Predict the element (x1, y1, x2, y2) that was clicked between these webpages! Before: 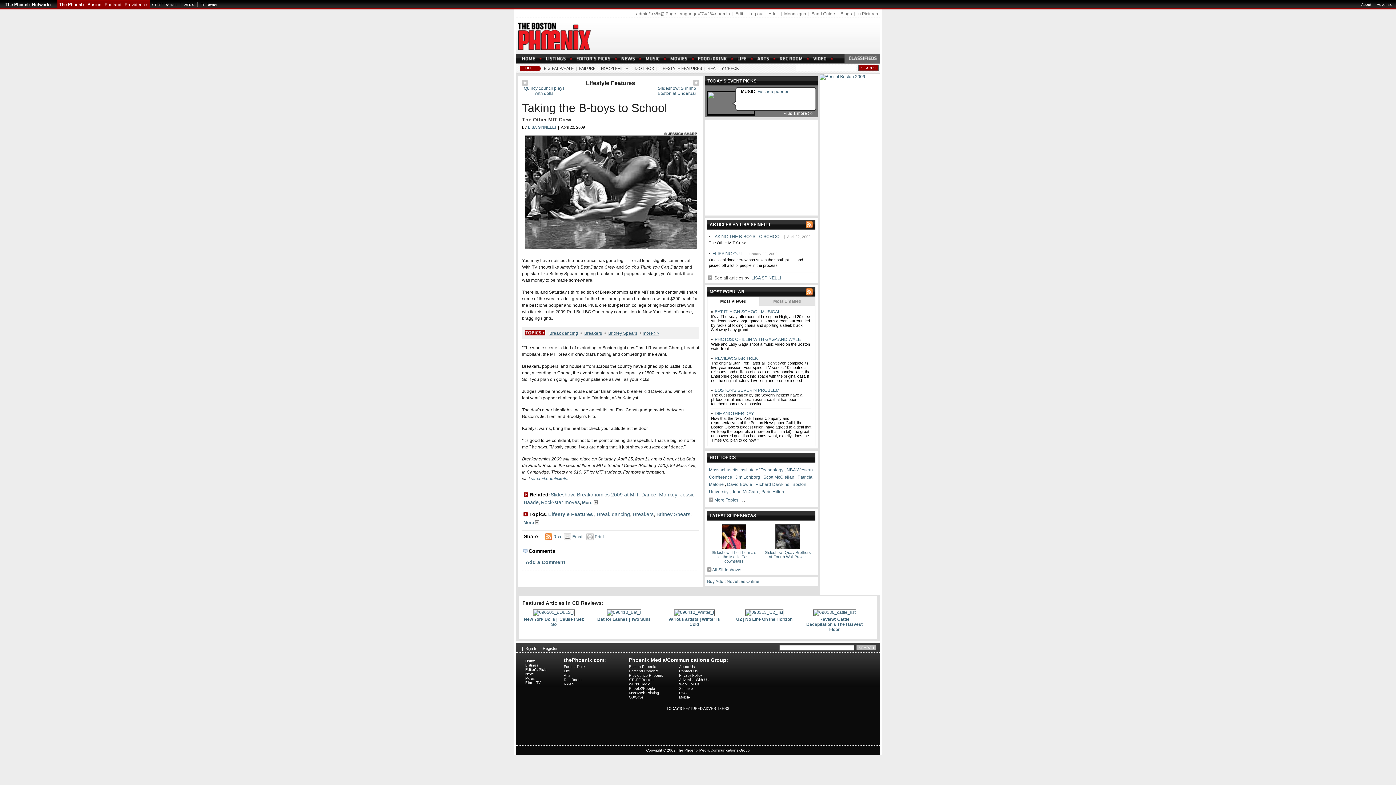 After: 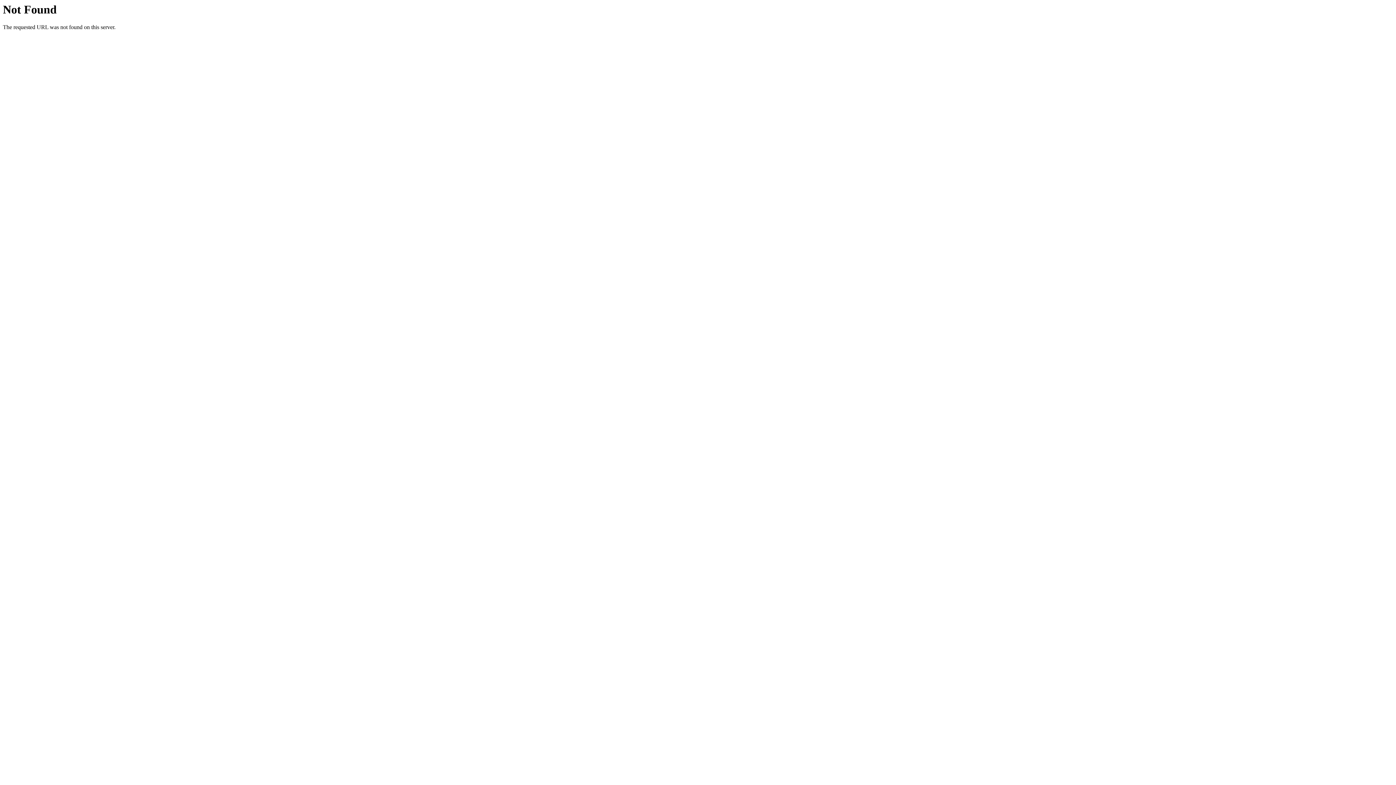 Action: bbox: (805, 292, 813, 297)